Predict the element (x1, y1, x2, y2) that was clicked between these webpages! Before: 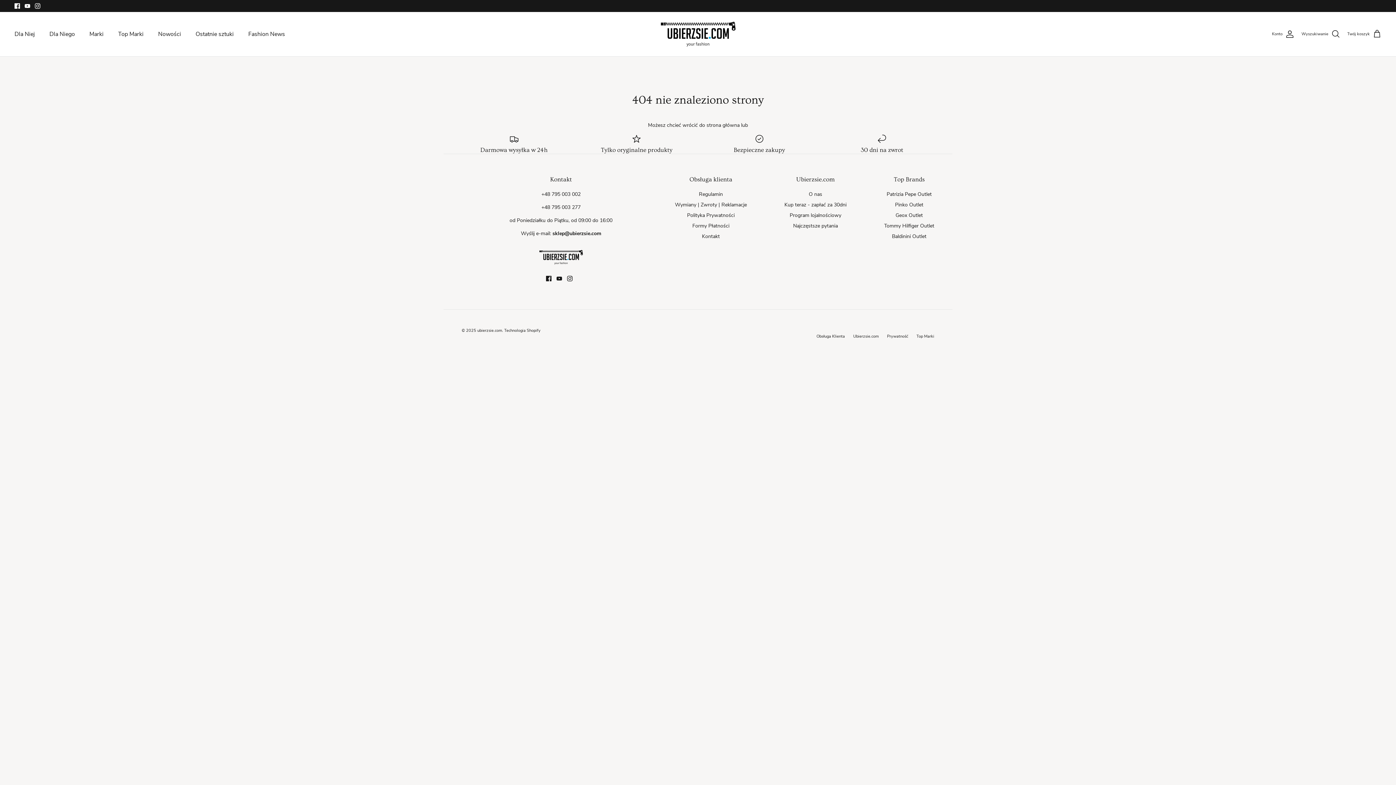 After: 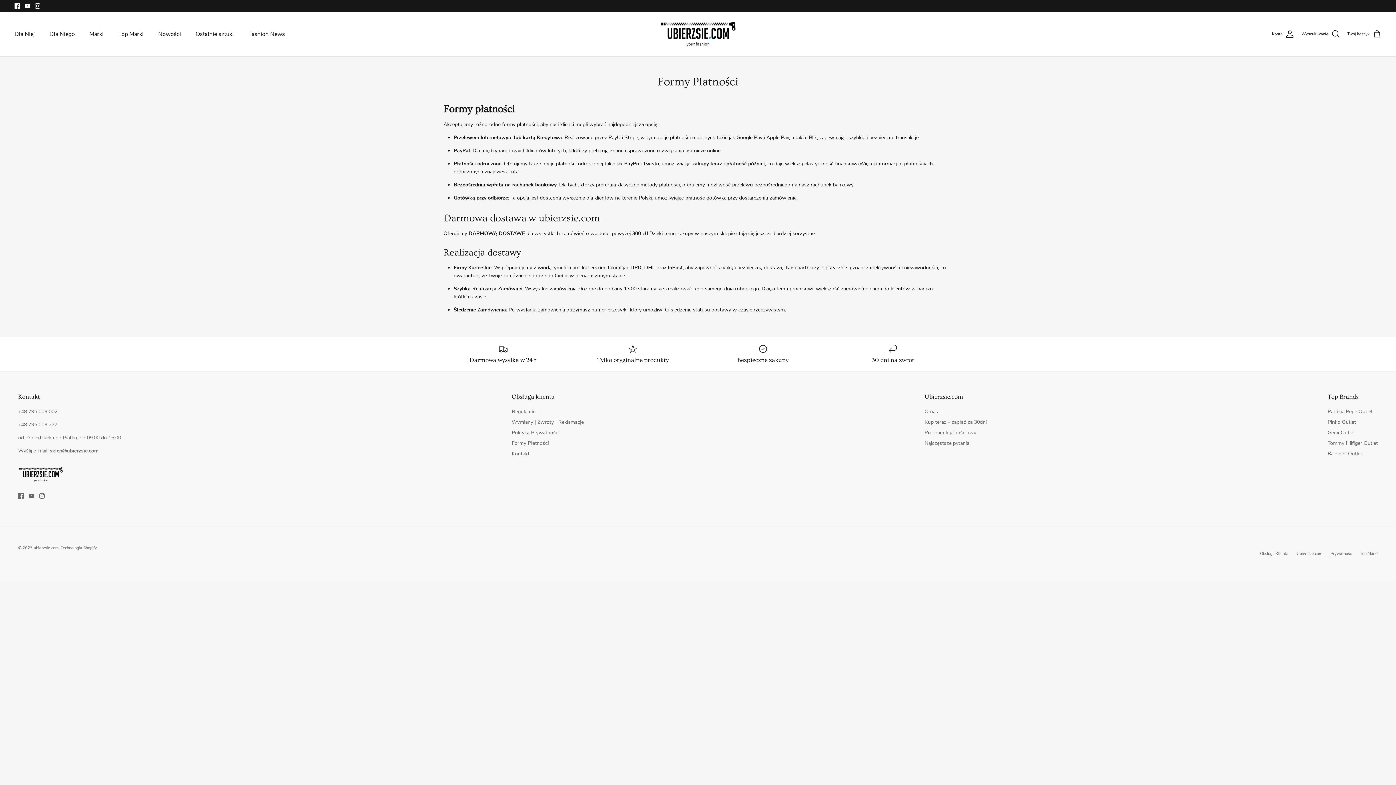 Action: label: Formy Płatności bbox: (692, 222, 729, 229)